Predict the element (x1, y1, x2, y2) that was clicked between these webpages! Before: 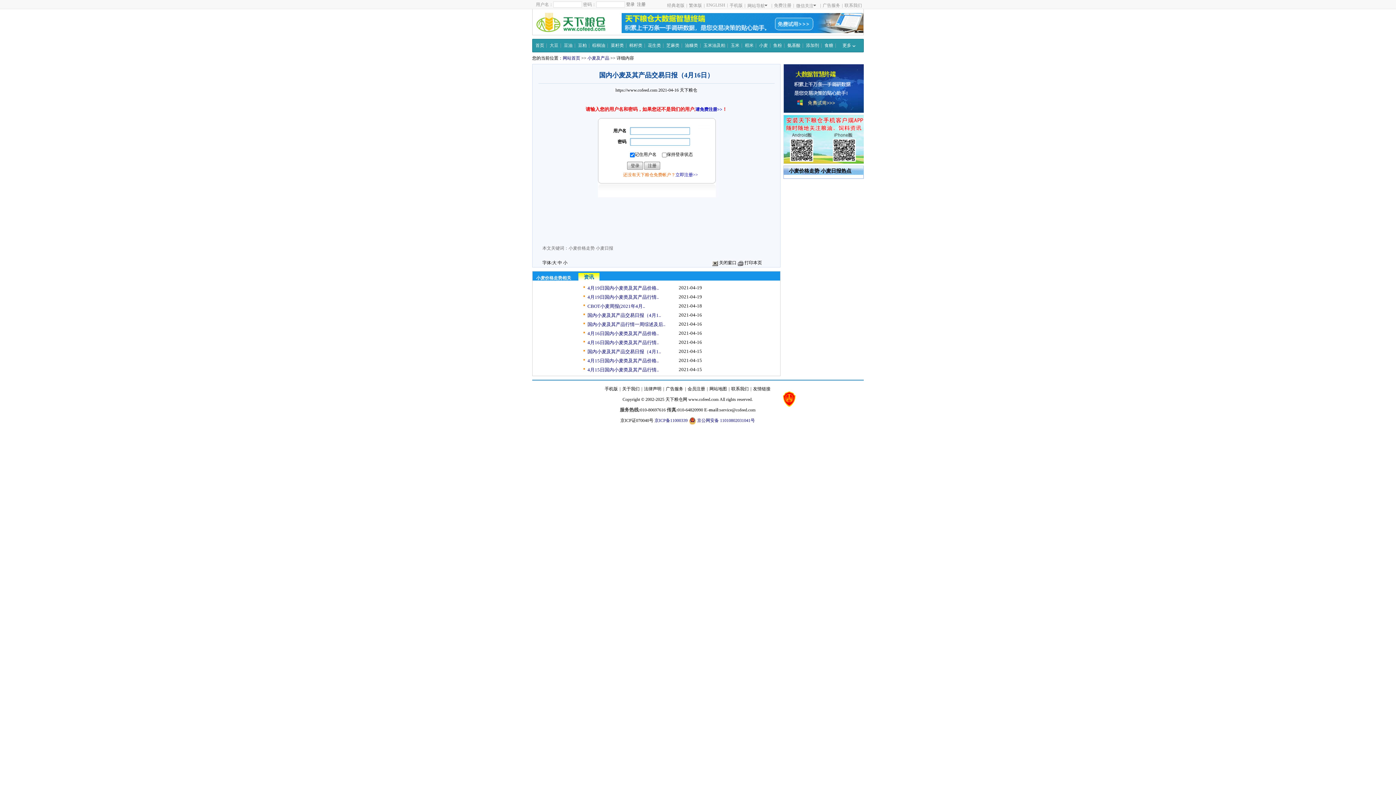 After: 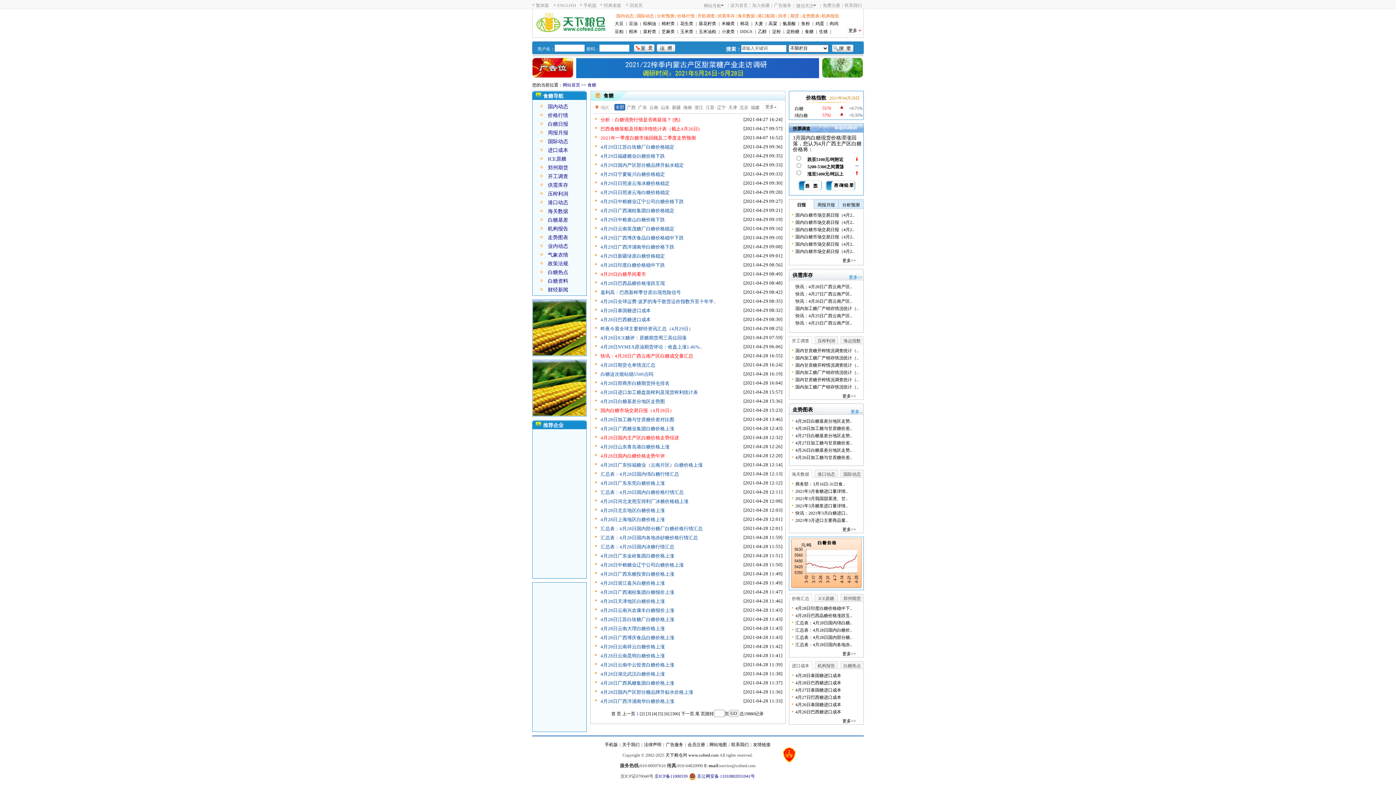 Action: bbox: (824, 39, 833, 52) label: 食糖